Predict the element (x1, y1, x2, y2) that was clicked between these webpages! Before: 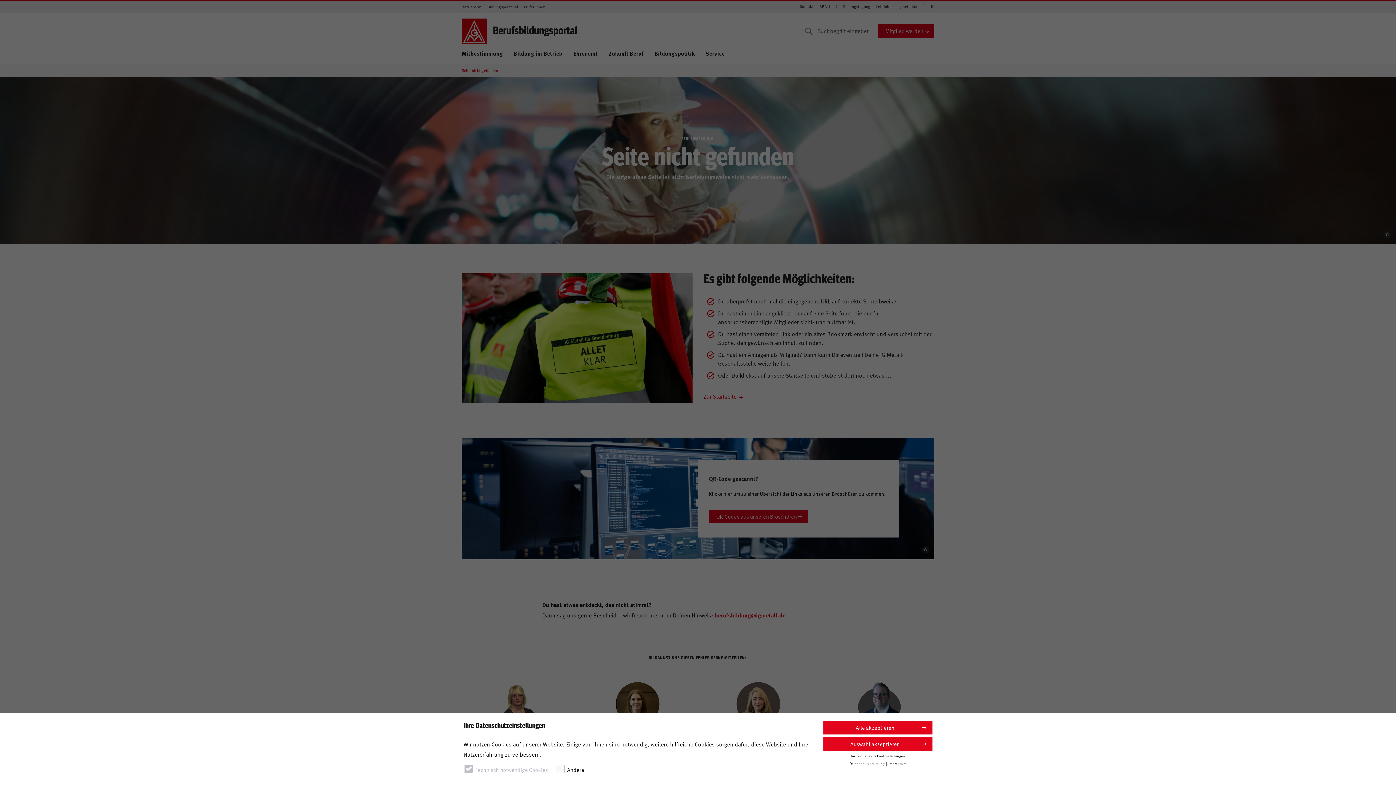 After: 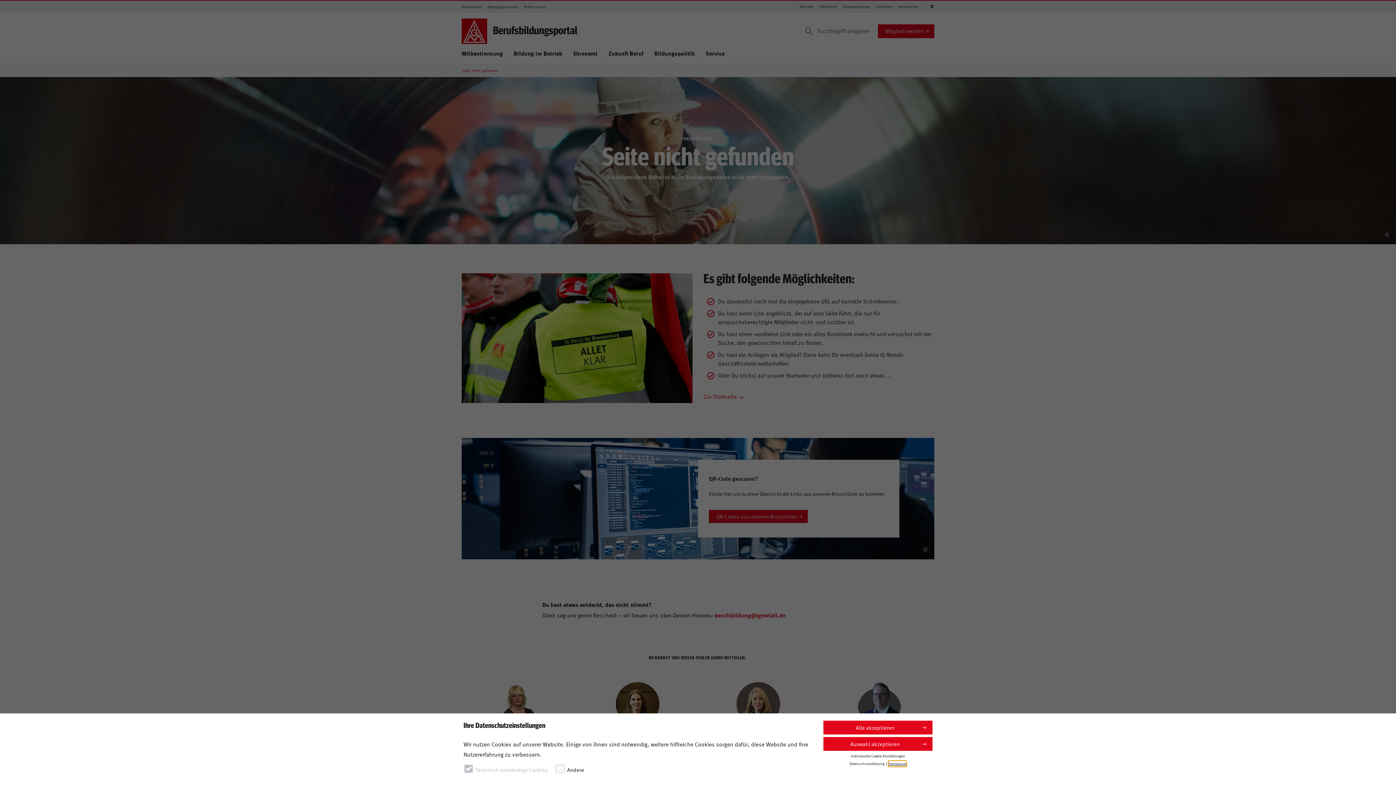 Action: bbox: (888, 761, 906, 766) label: Impressum